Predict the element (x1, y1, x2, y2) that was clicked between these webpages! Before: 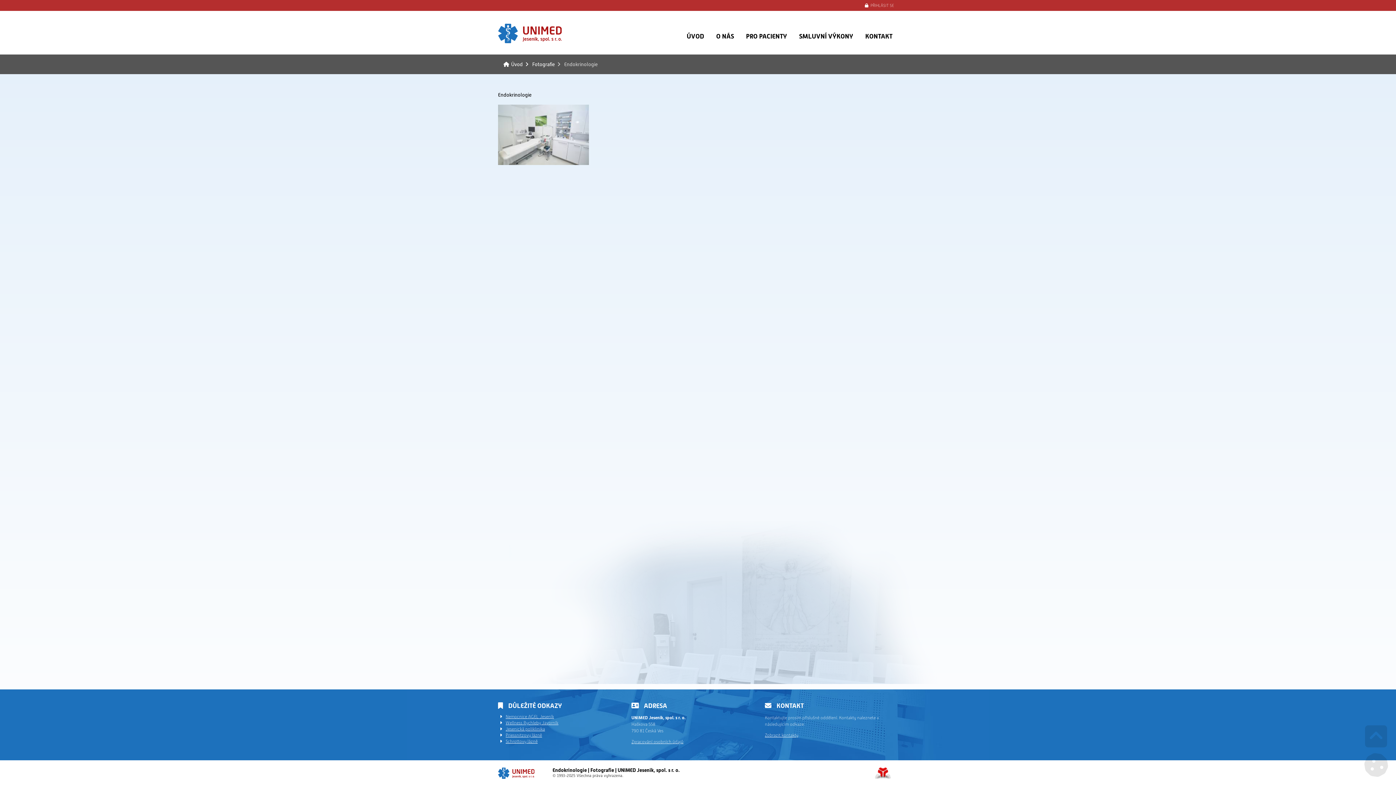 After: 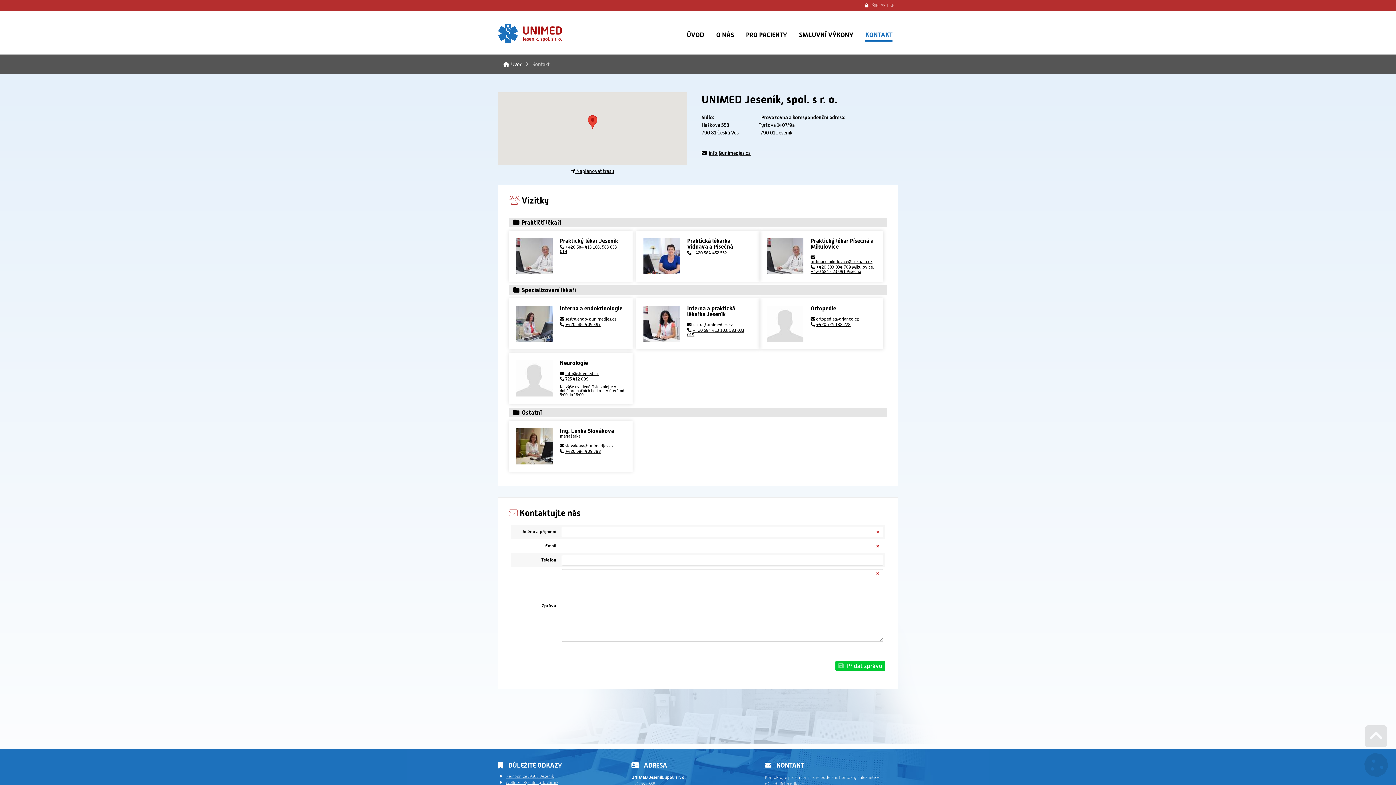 Action: label: KONTAKT bbox: (865, 30, 892, 41)